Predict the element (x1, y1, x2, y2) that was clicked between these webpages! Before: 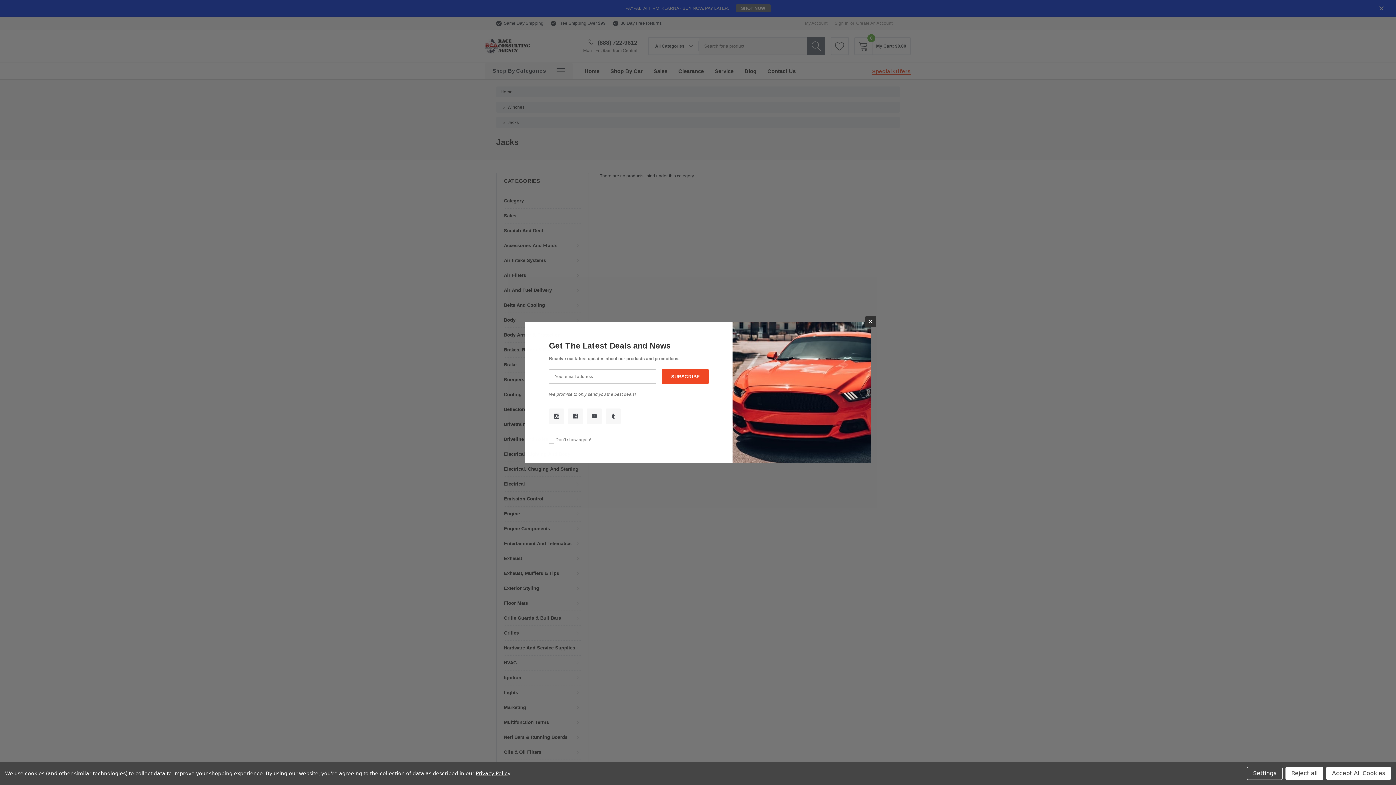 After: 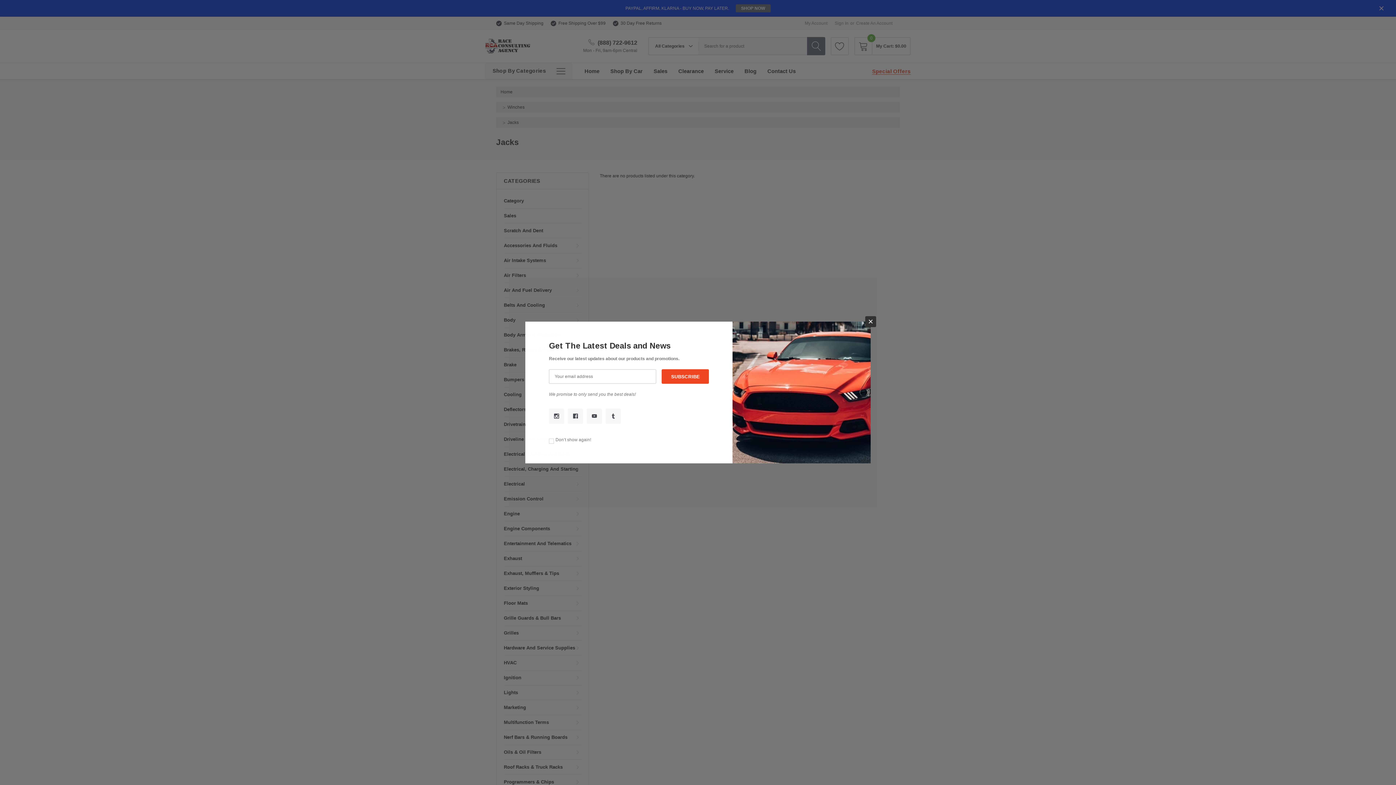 Action: bbox: (1326, 767, 1391, 780) label: Accept All Cookies